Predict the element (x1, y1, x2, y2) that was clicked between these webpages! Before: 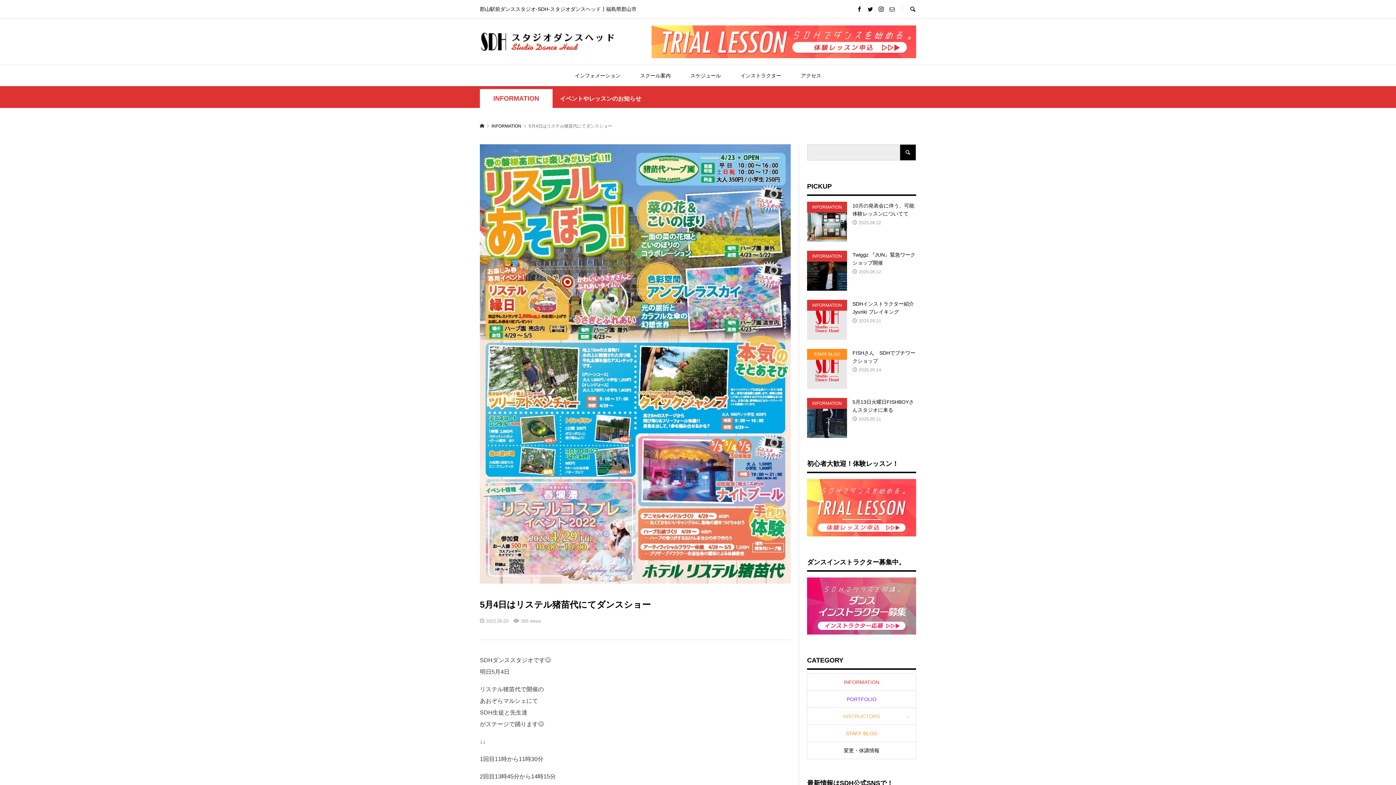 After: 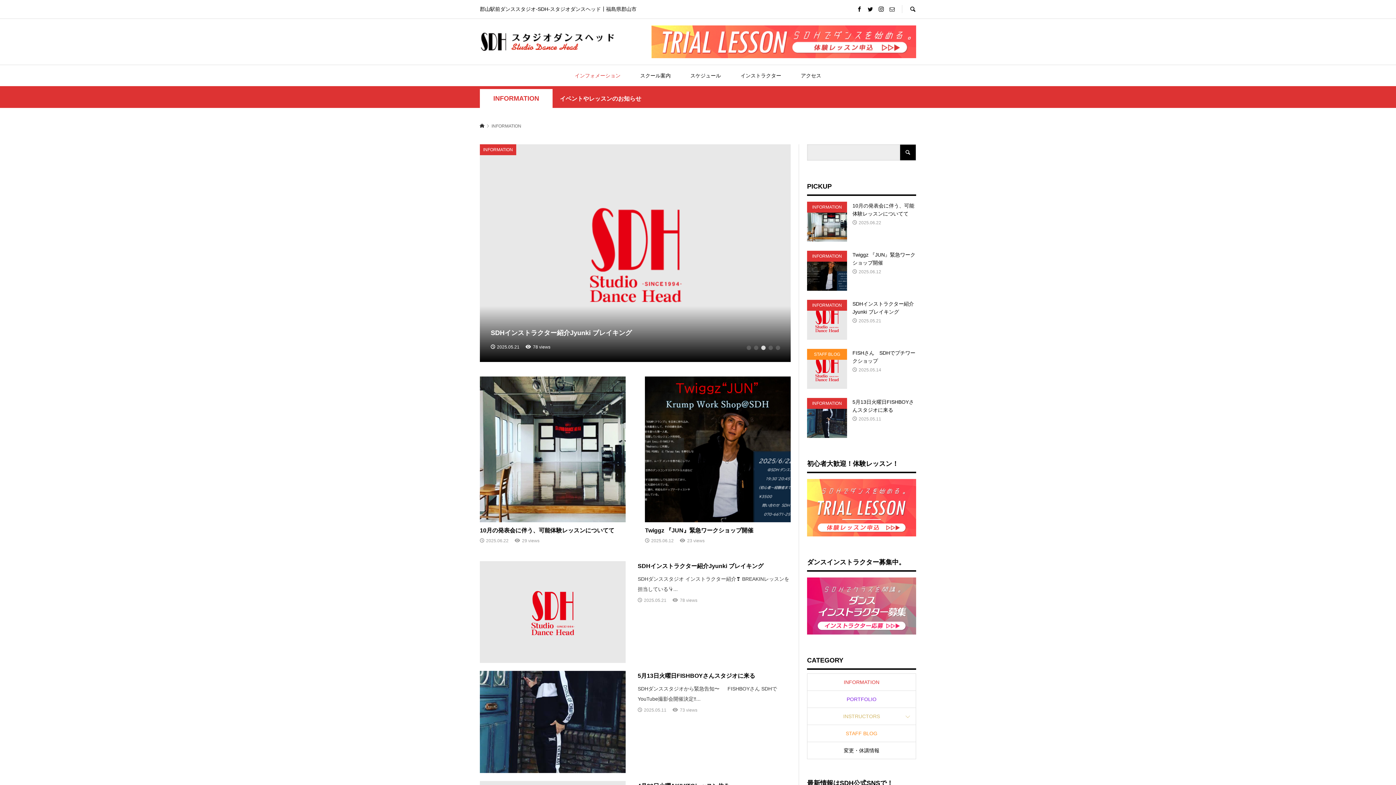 Action: bbox: (491, 123, 522, 128) label: INFORMATION 